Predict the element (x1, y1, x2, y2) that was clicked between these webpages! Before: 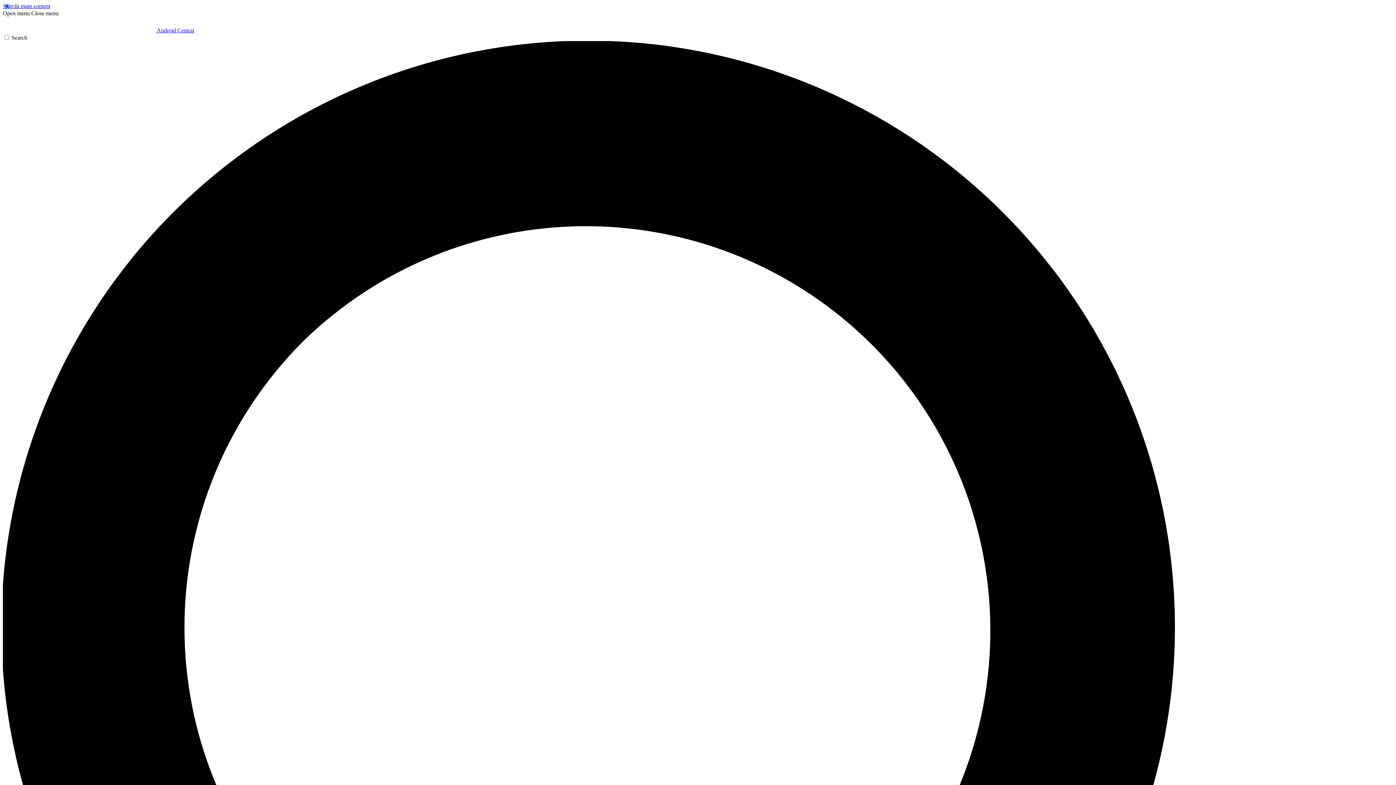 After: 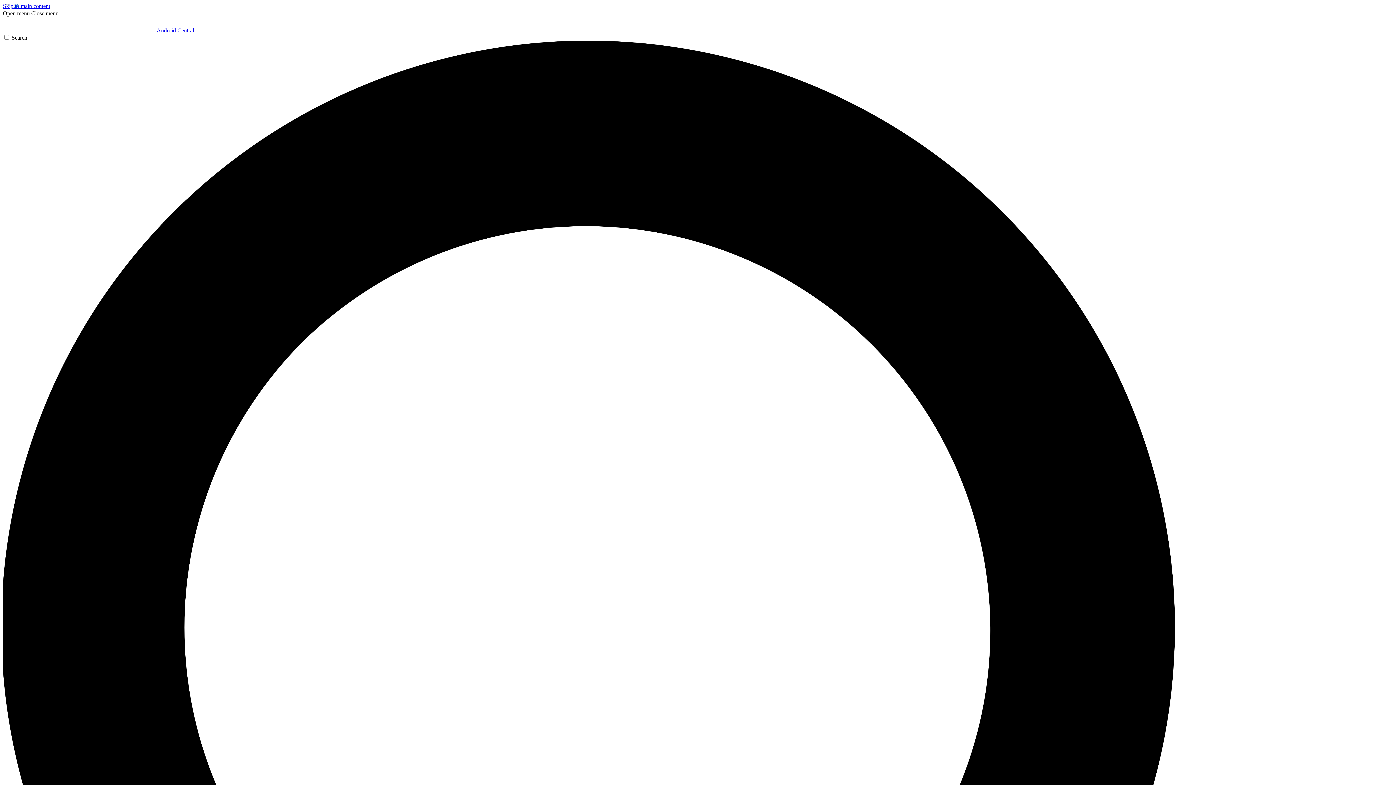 Action: bbox: (2, 10, 29, 16) label: Open menu